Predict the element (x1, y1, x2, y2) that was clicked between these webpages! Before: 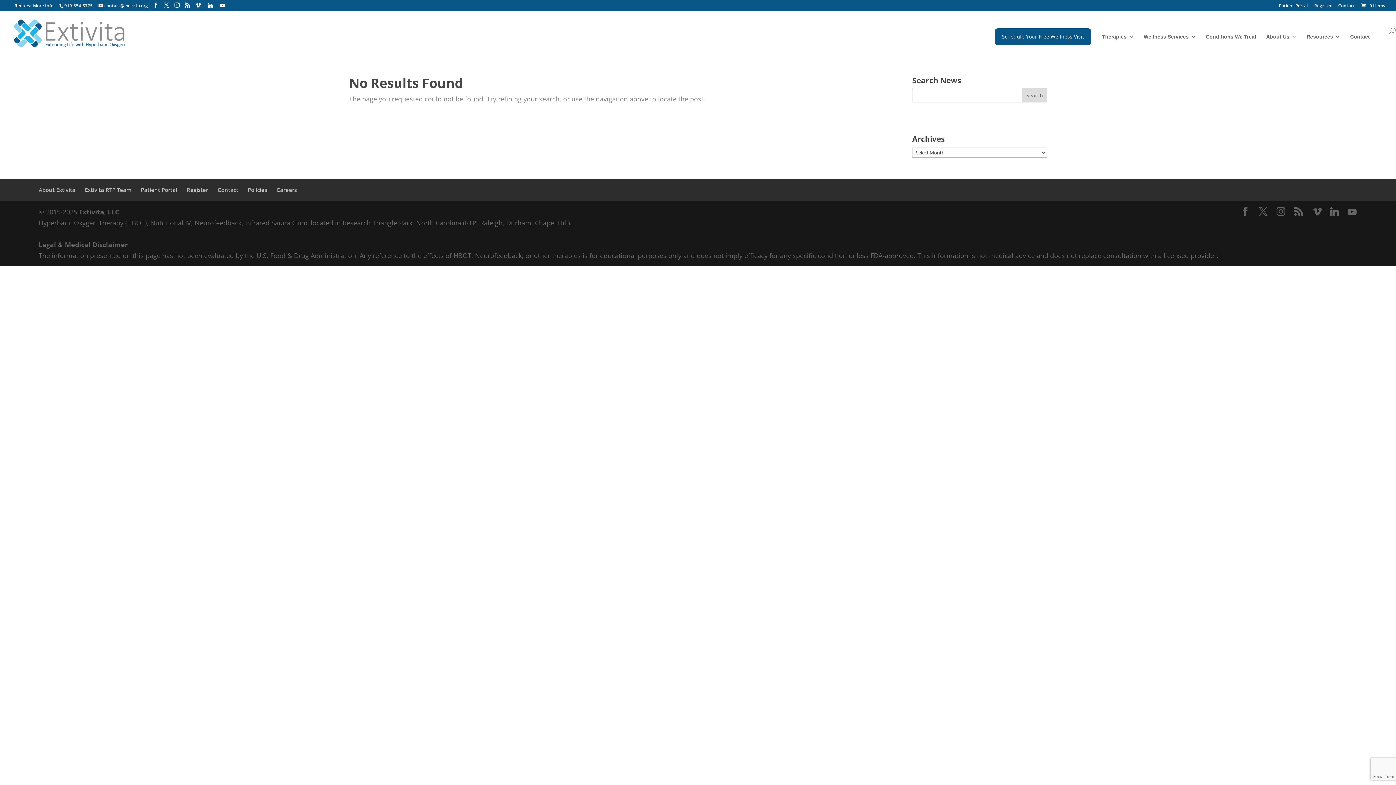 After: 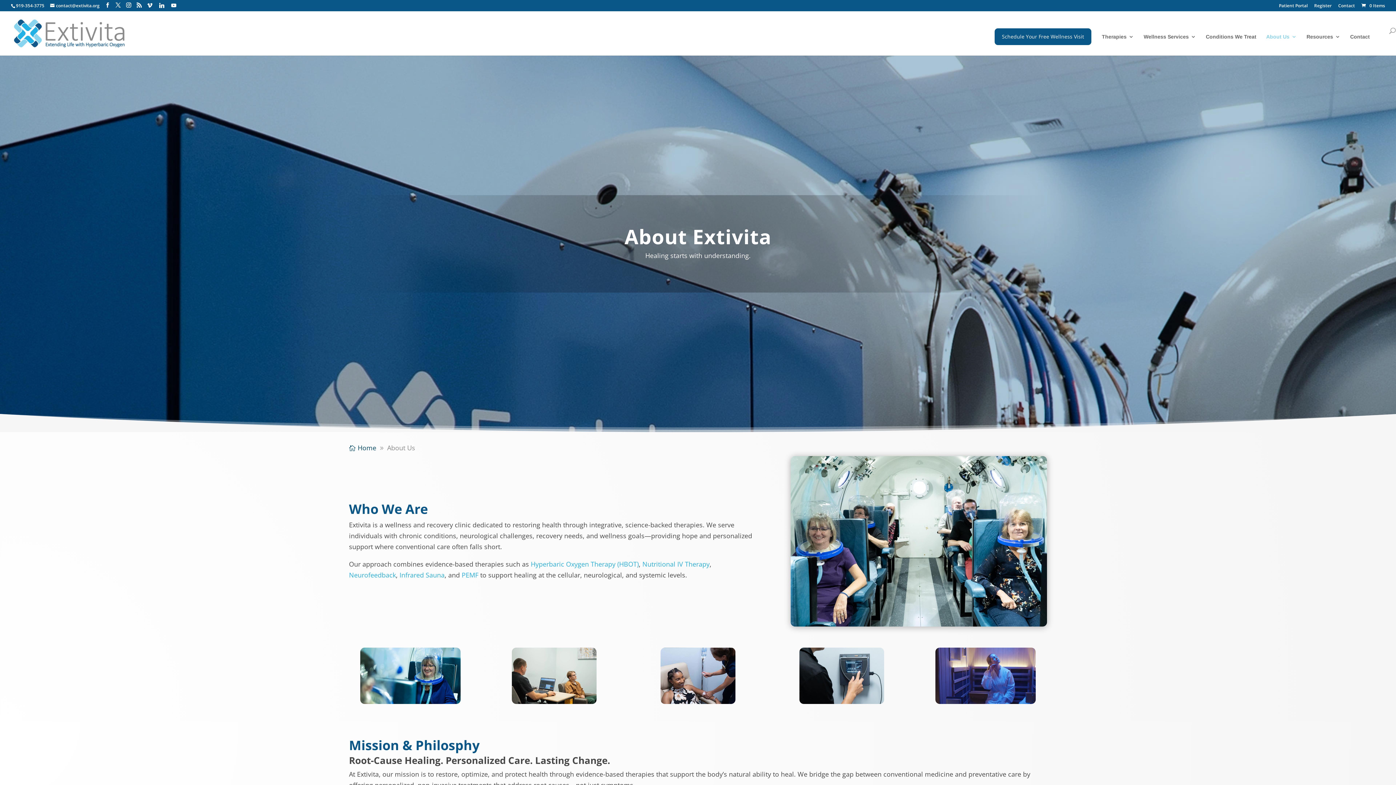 Action: bbox: (1266, 34, 1297, 55) label: About Us